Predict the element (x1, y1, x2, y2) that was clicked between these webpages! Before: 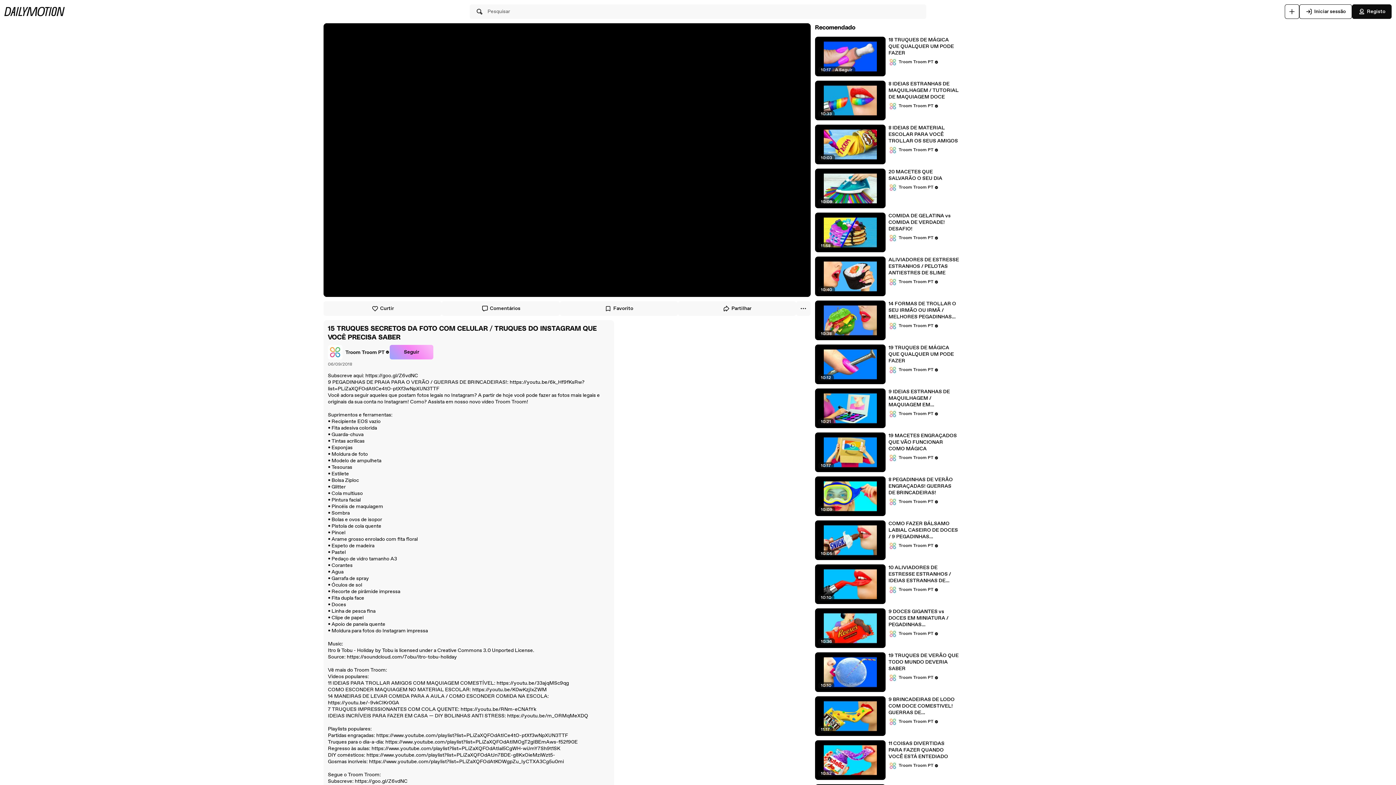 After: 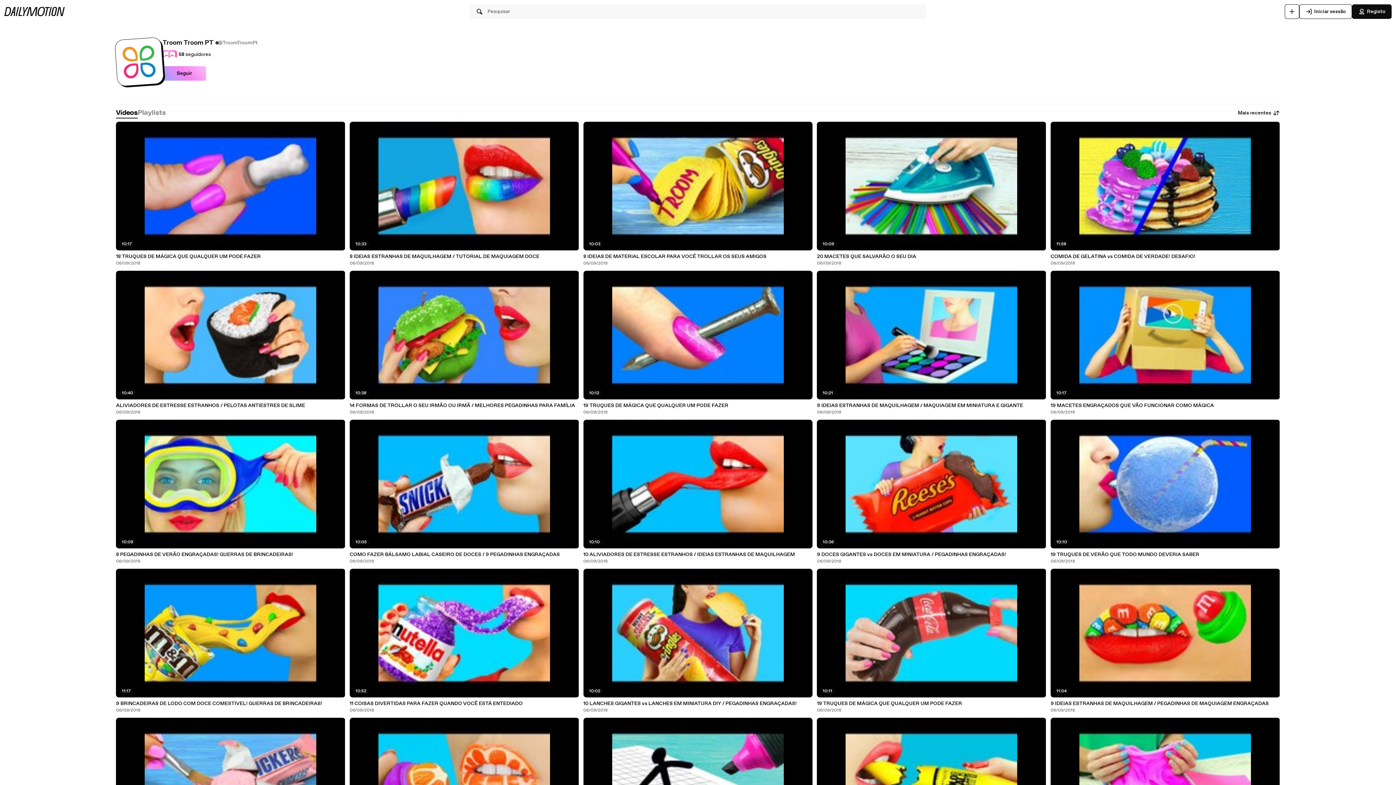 Action: bbox: (888, 277, 938, 286) label: Troom Troom PT